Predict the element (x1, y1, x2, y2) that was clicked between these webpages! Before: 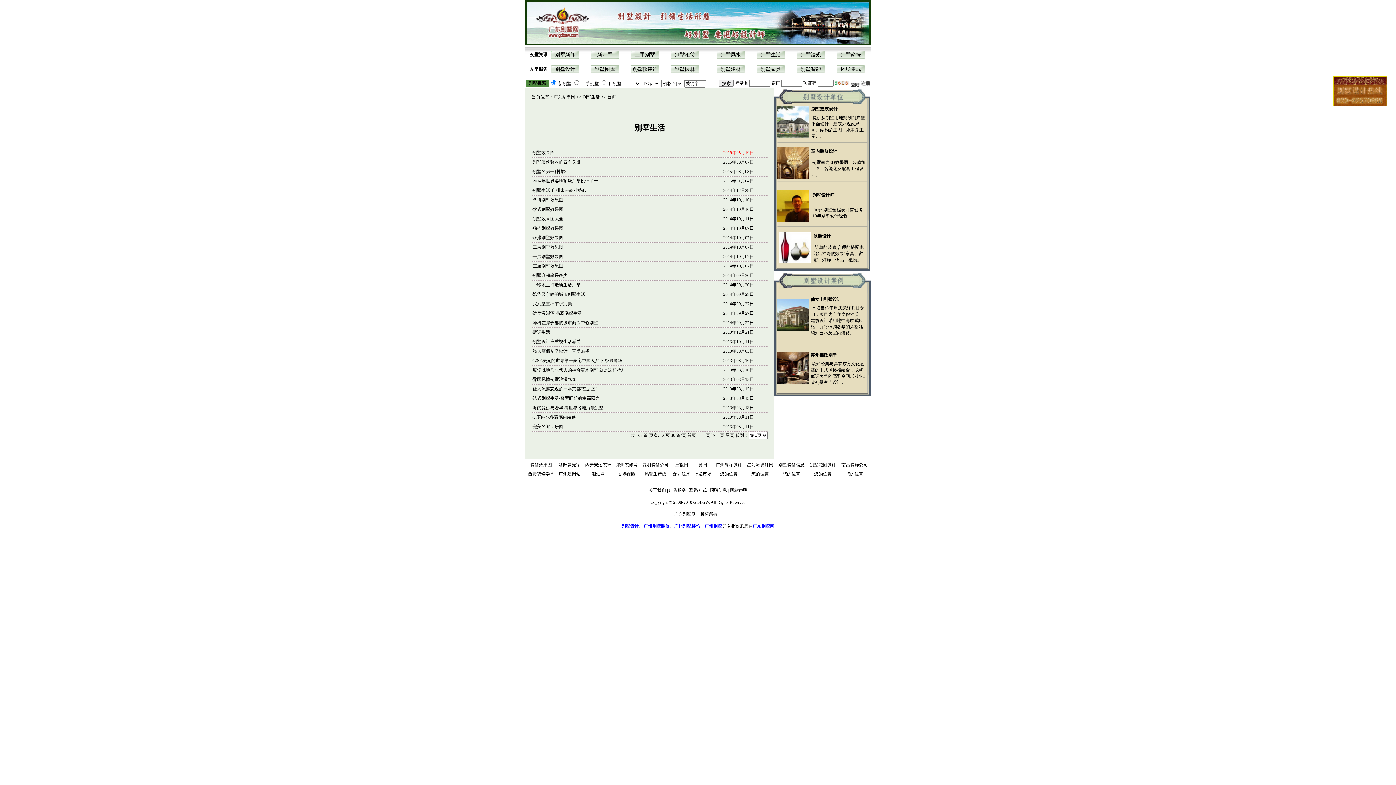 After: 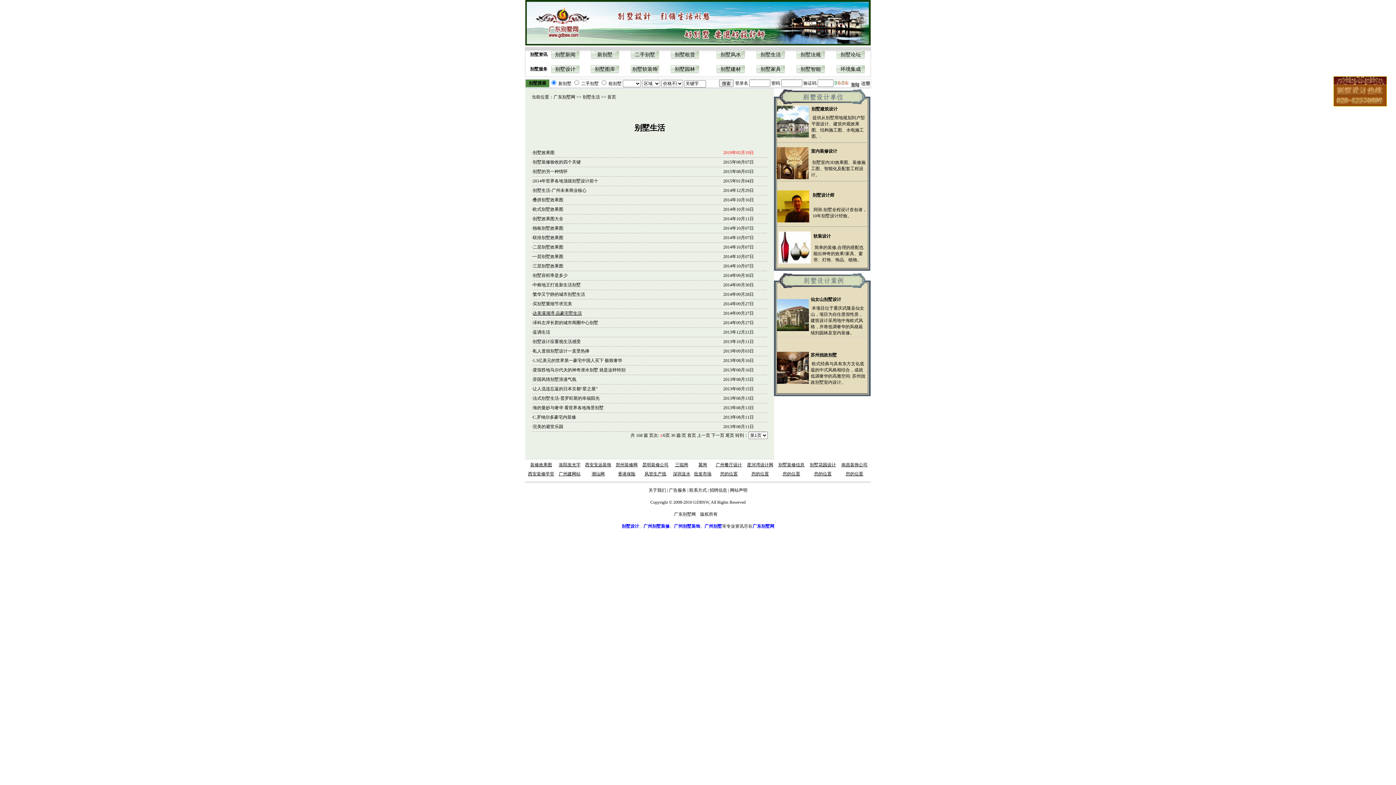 Action: label: 达美溪湖湾 品豪宅墅生活 bbox: (532, 310, 582, 316)